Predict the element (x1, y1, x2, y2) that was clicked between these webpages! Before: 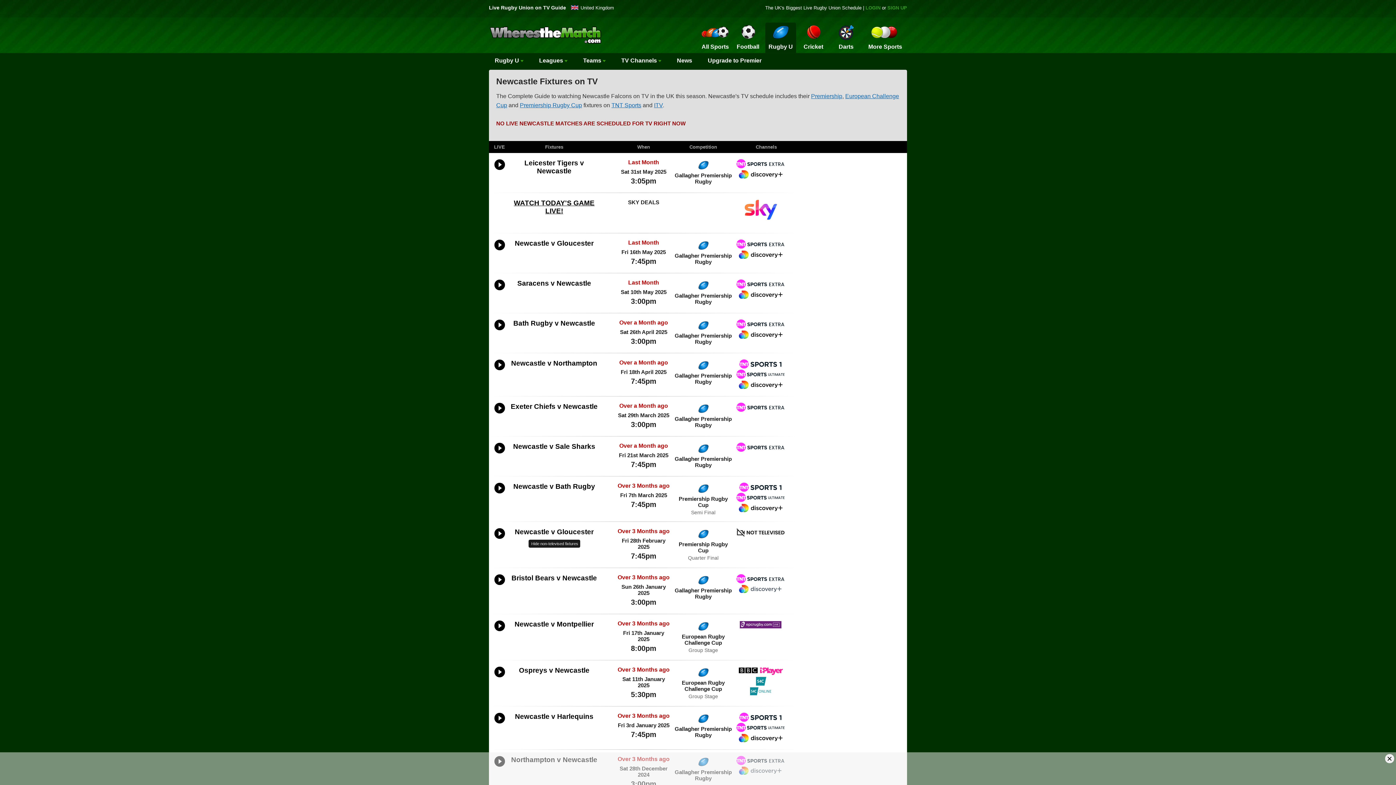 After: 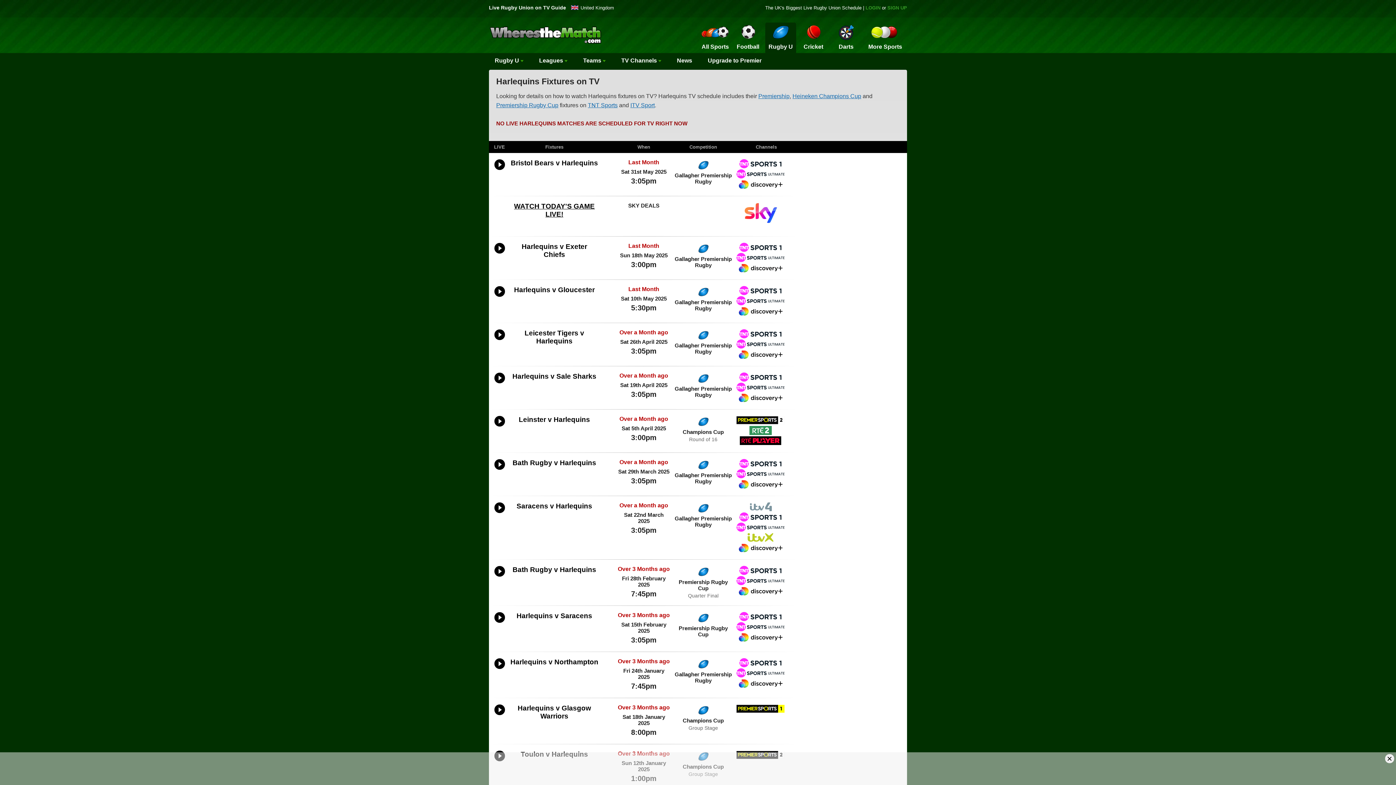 Action: label: Harlequins bbox: (557, 713, 593, 720)